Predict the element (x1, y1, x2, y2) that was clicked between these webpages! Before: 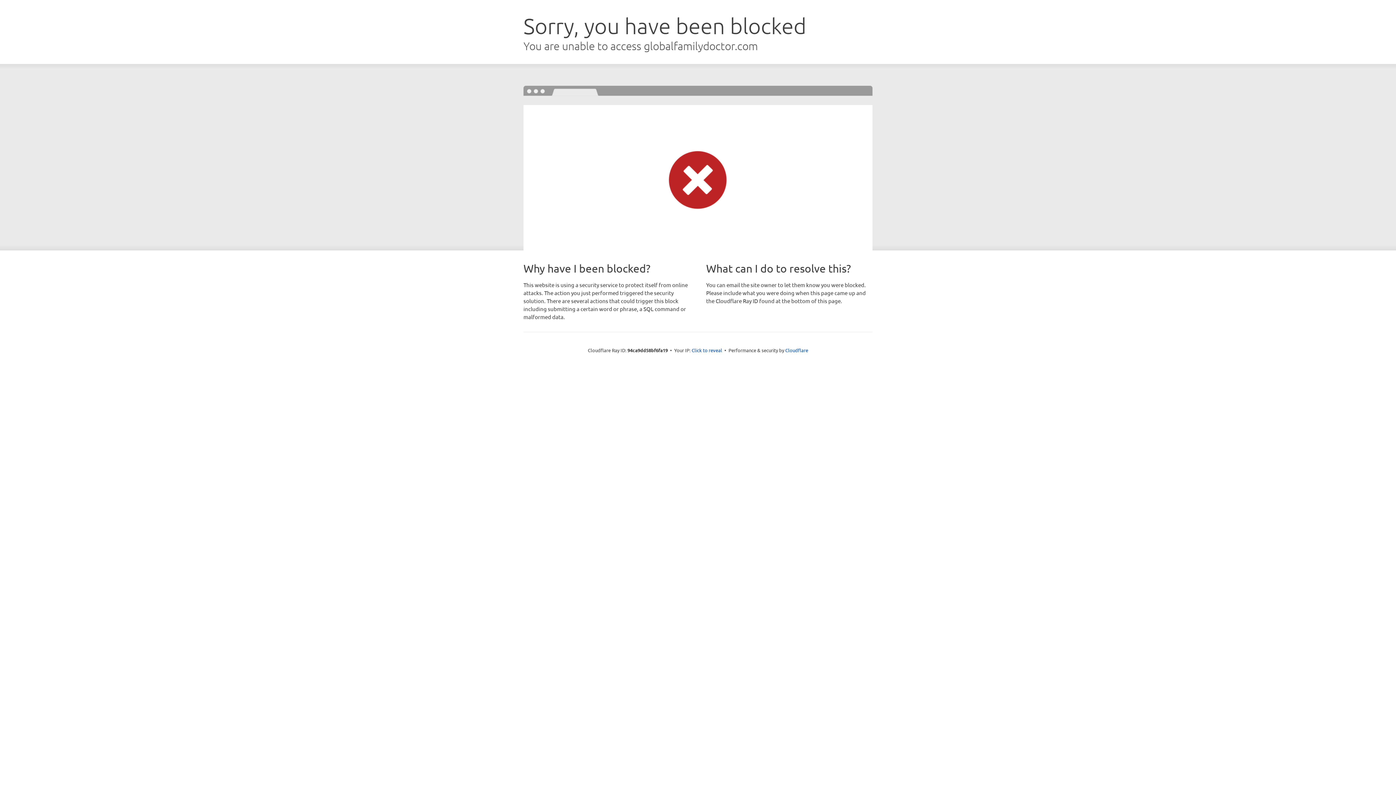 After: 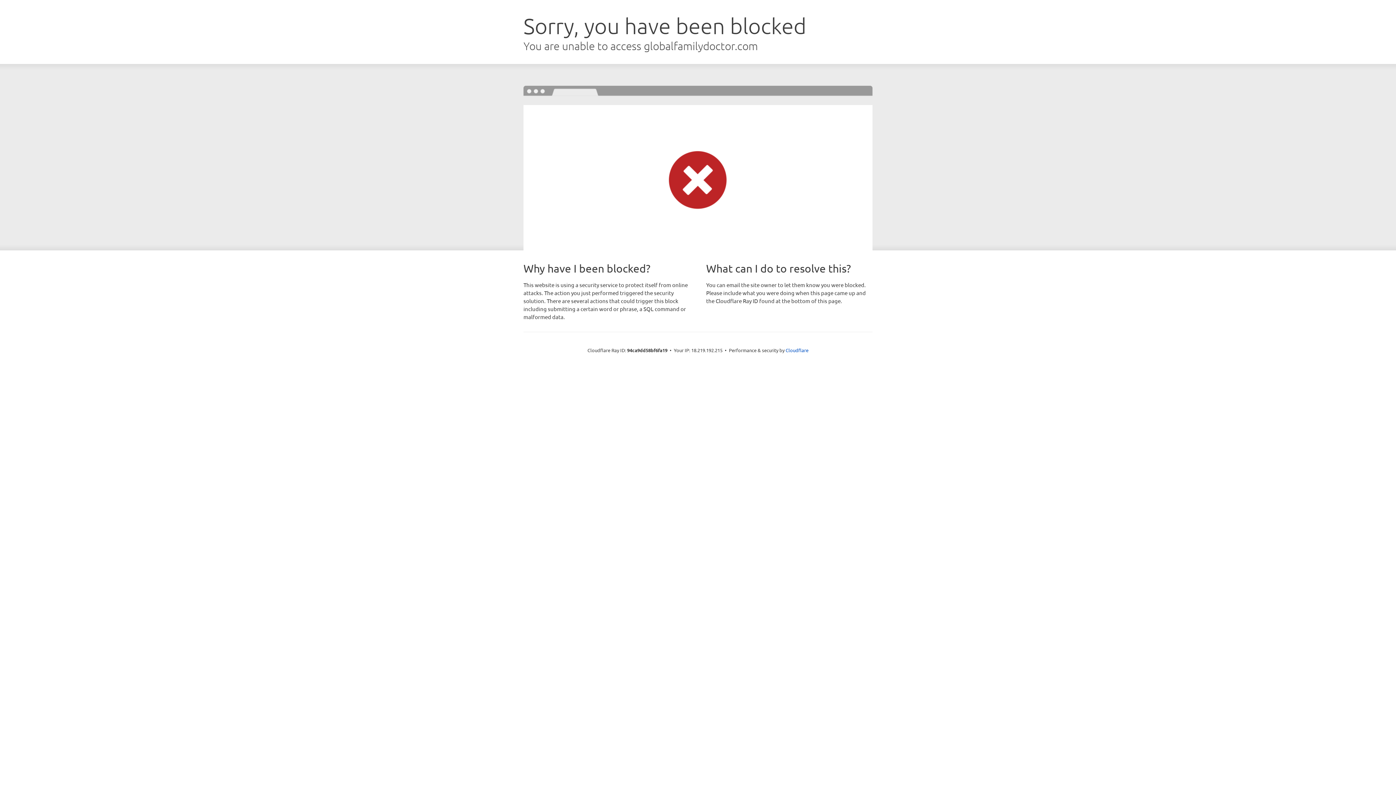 Action: label: Click to reveal bbox: (691, 346, 722, 353)